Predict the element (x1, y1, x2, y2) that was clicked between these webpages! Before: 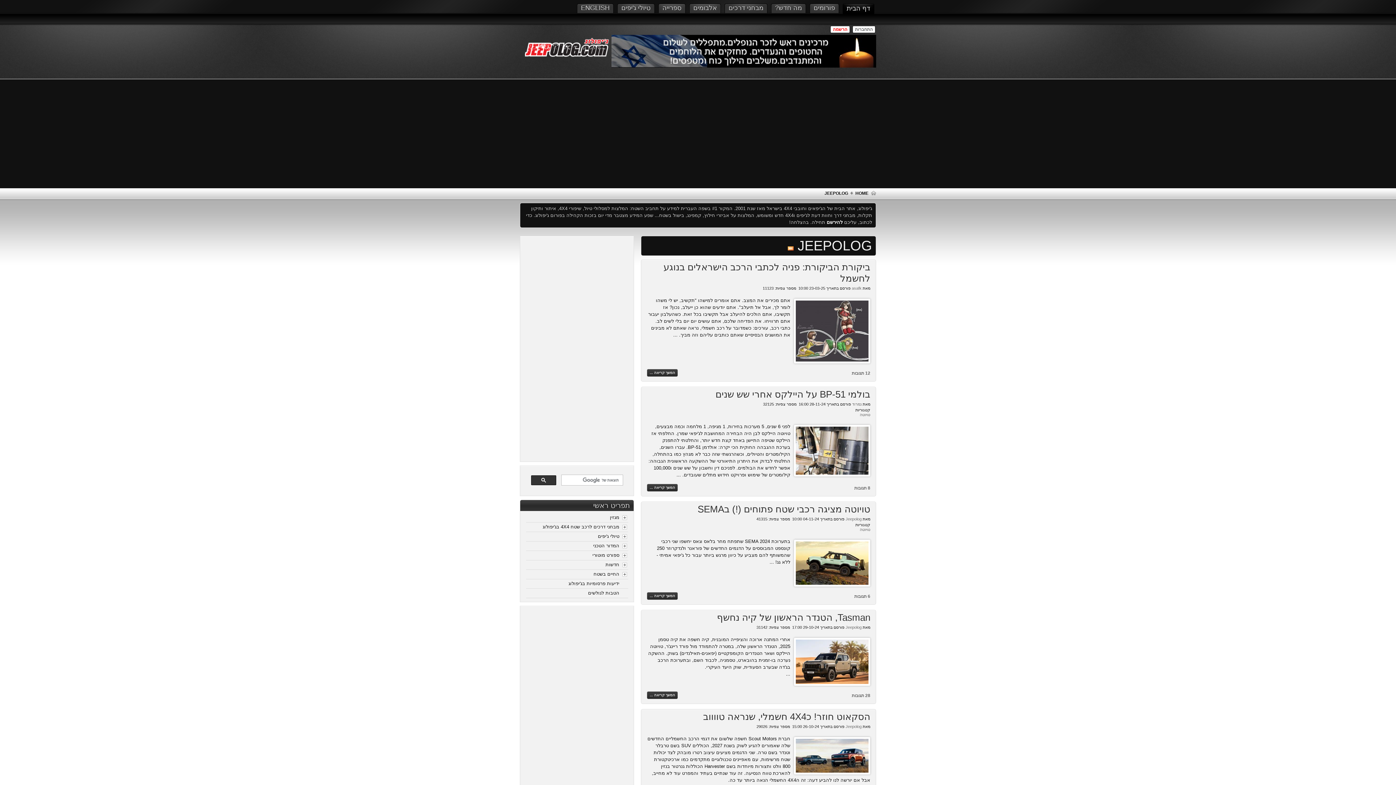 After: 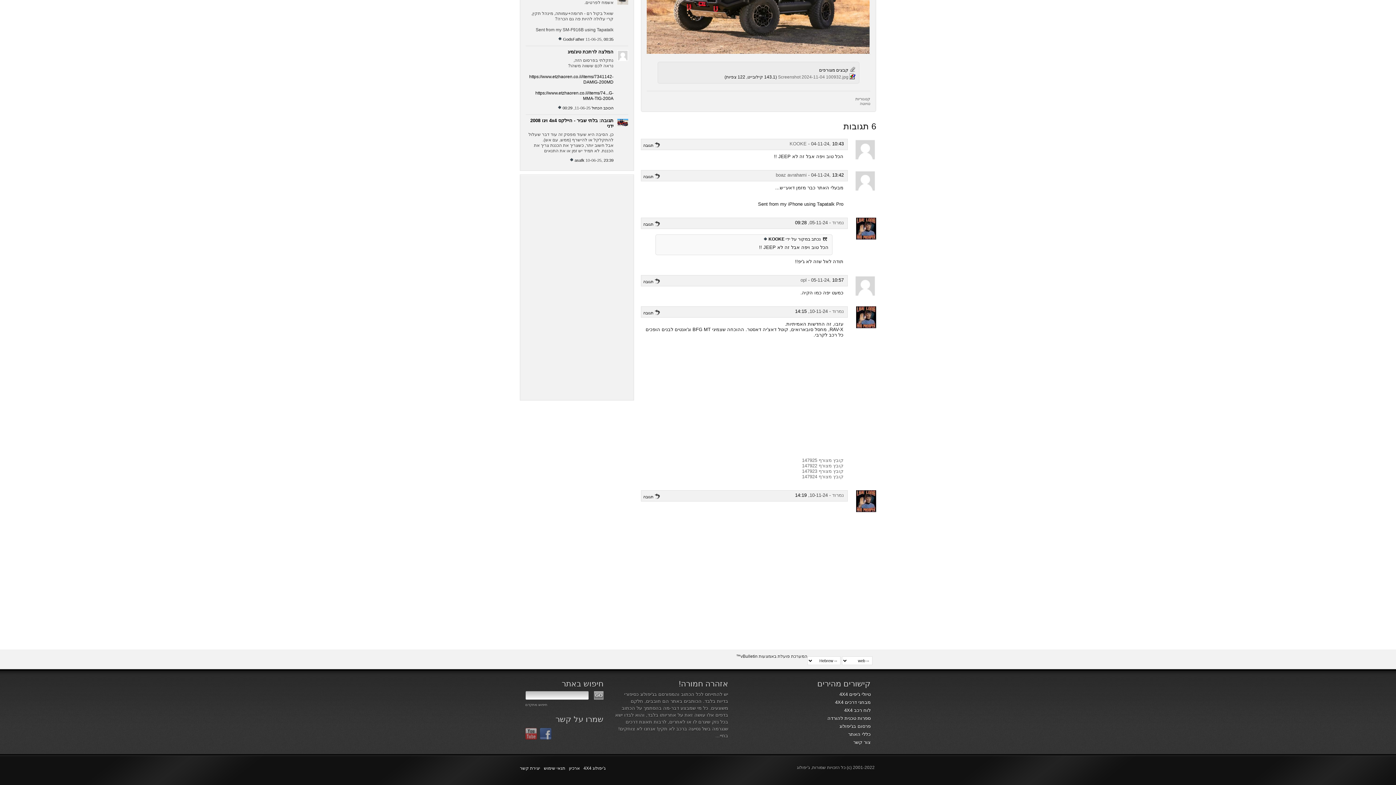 Action: bbox: (854, 594, 870, 599) label: 6 תגובות